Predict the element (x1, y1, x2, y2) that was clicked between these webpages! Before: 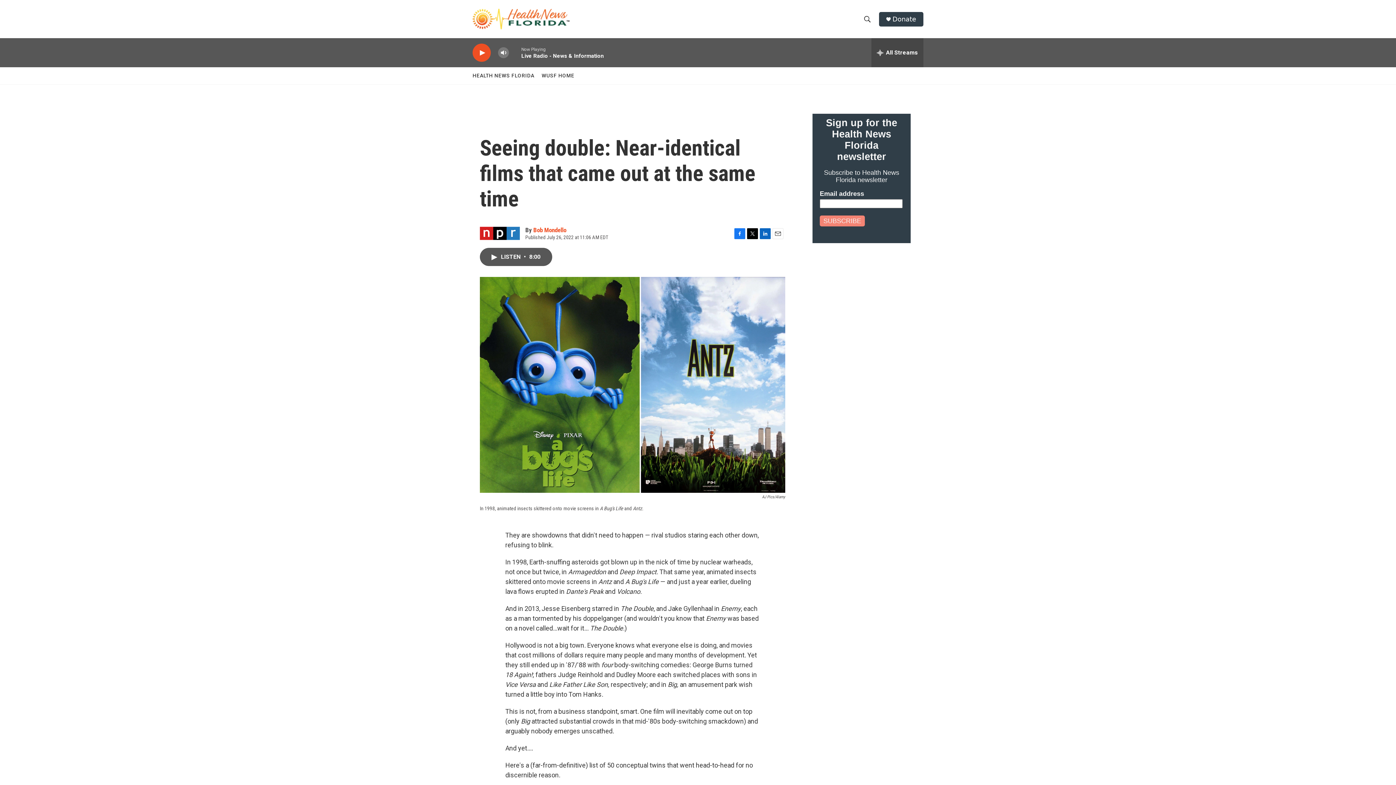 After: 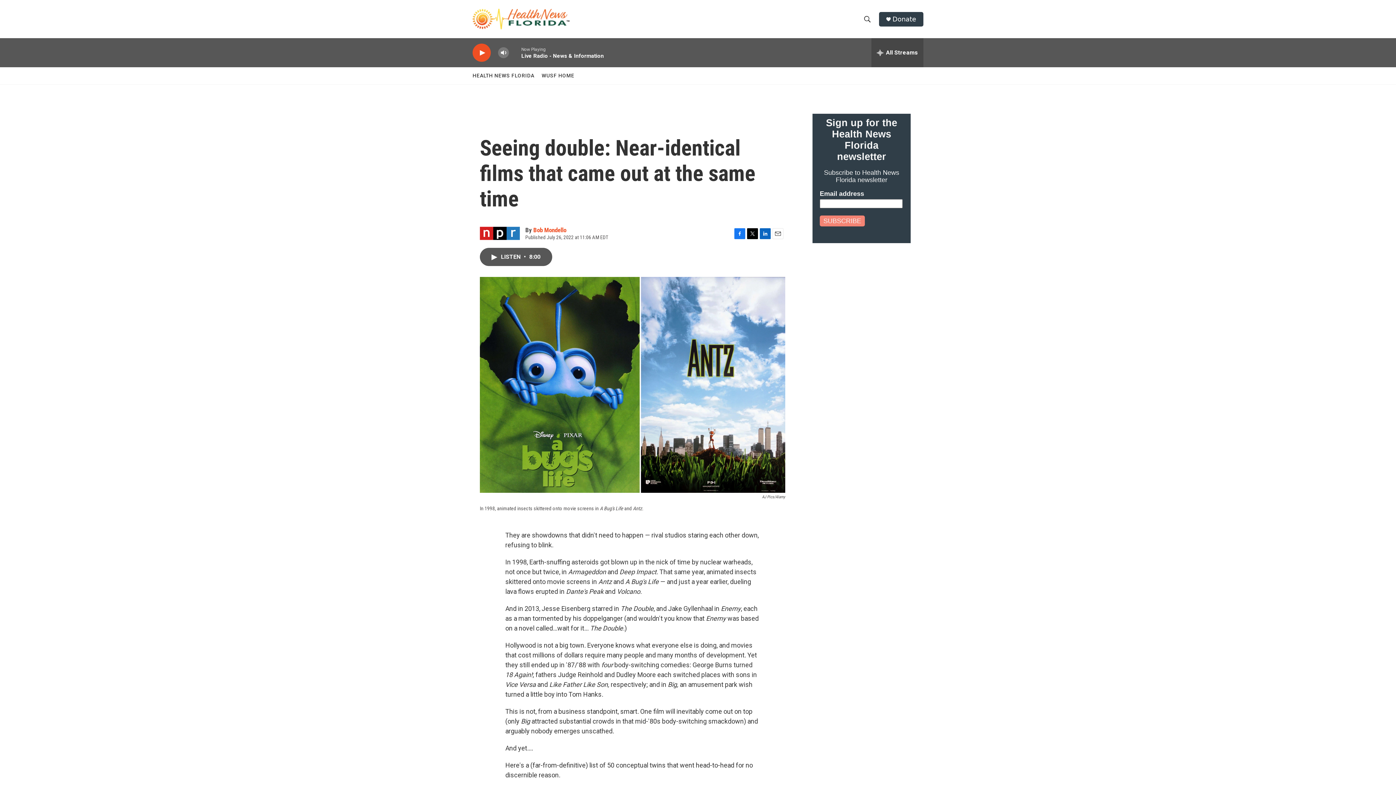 Action: bbox: (734, 228, 745, 239) label: Facebook